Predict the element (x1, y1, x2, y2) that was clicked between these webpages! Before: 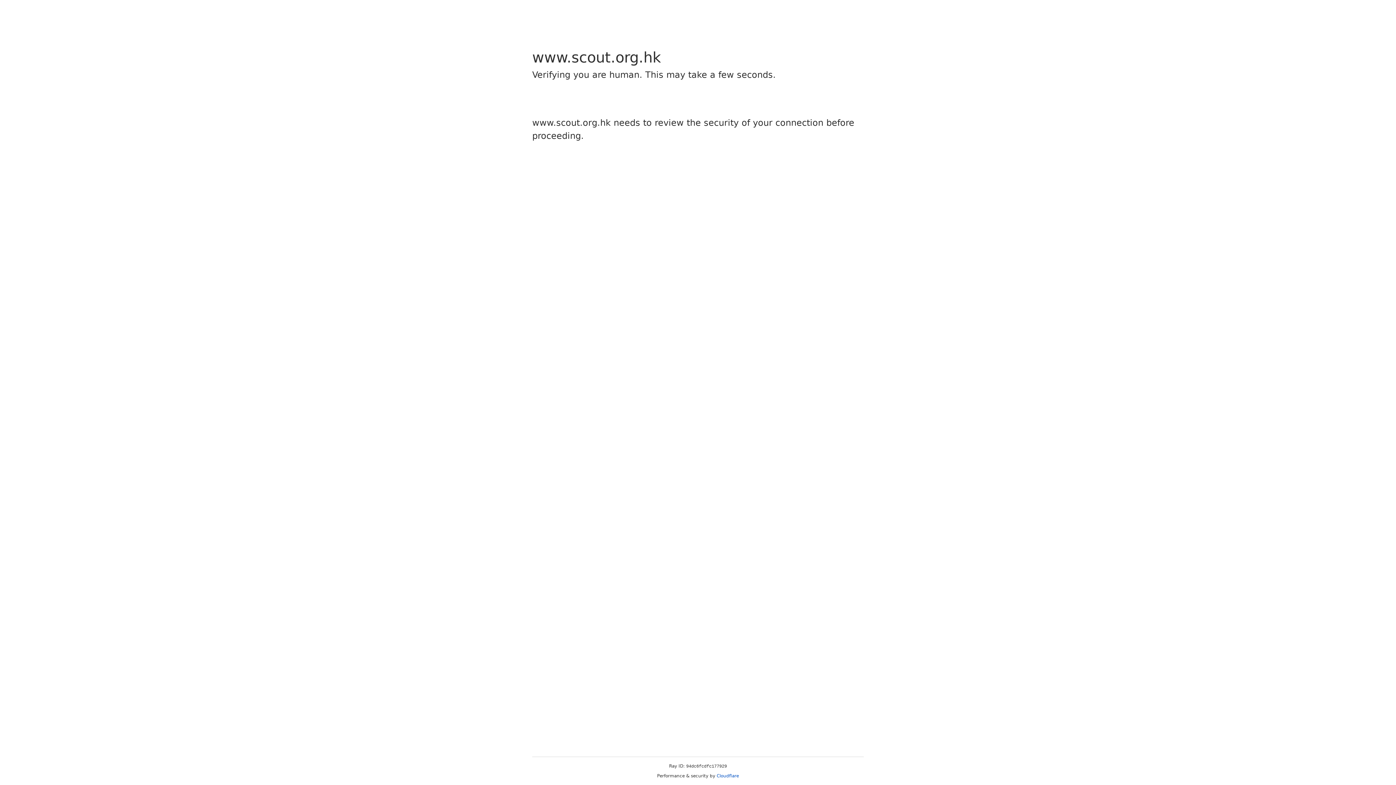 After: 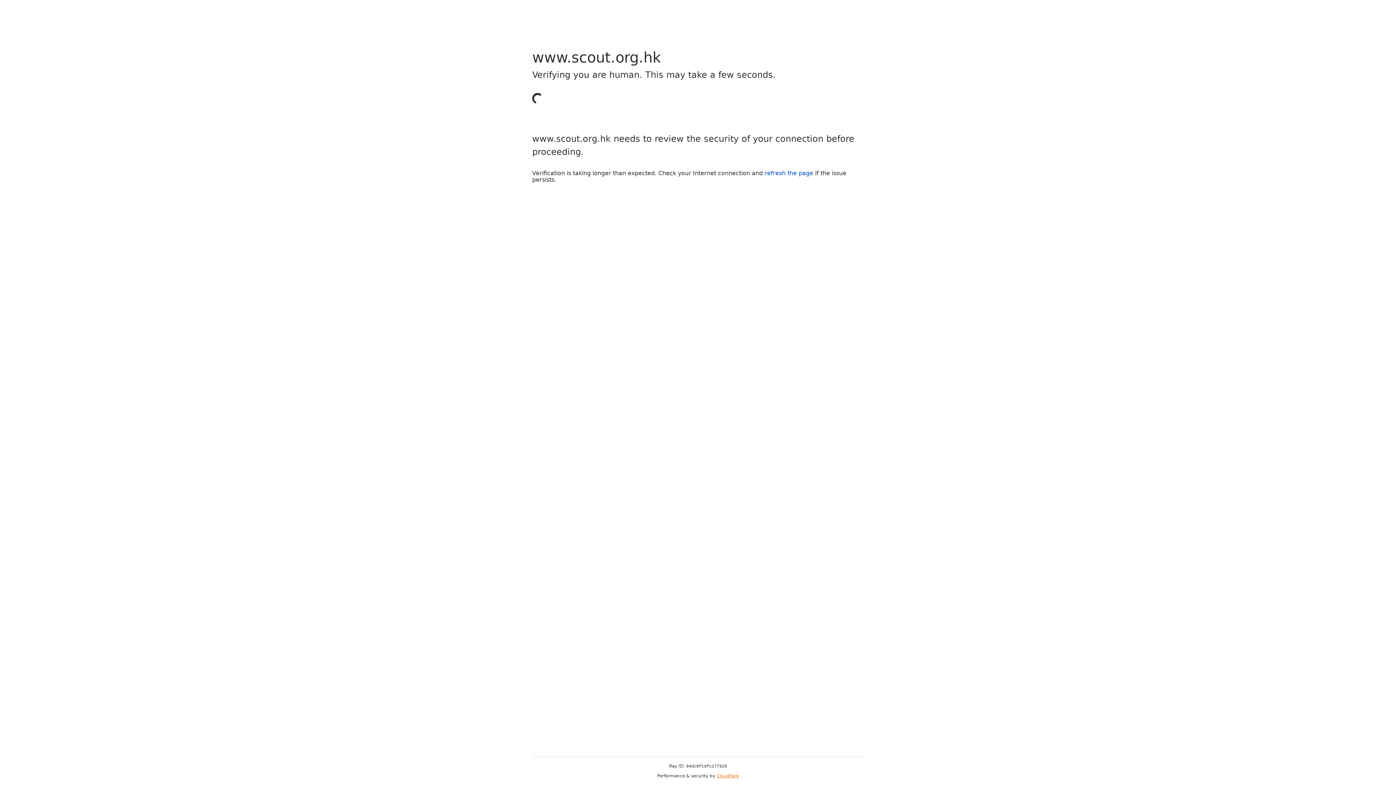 Action: label: Cloudflare bbox: (716, 773, 739, 778)